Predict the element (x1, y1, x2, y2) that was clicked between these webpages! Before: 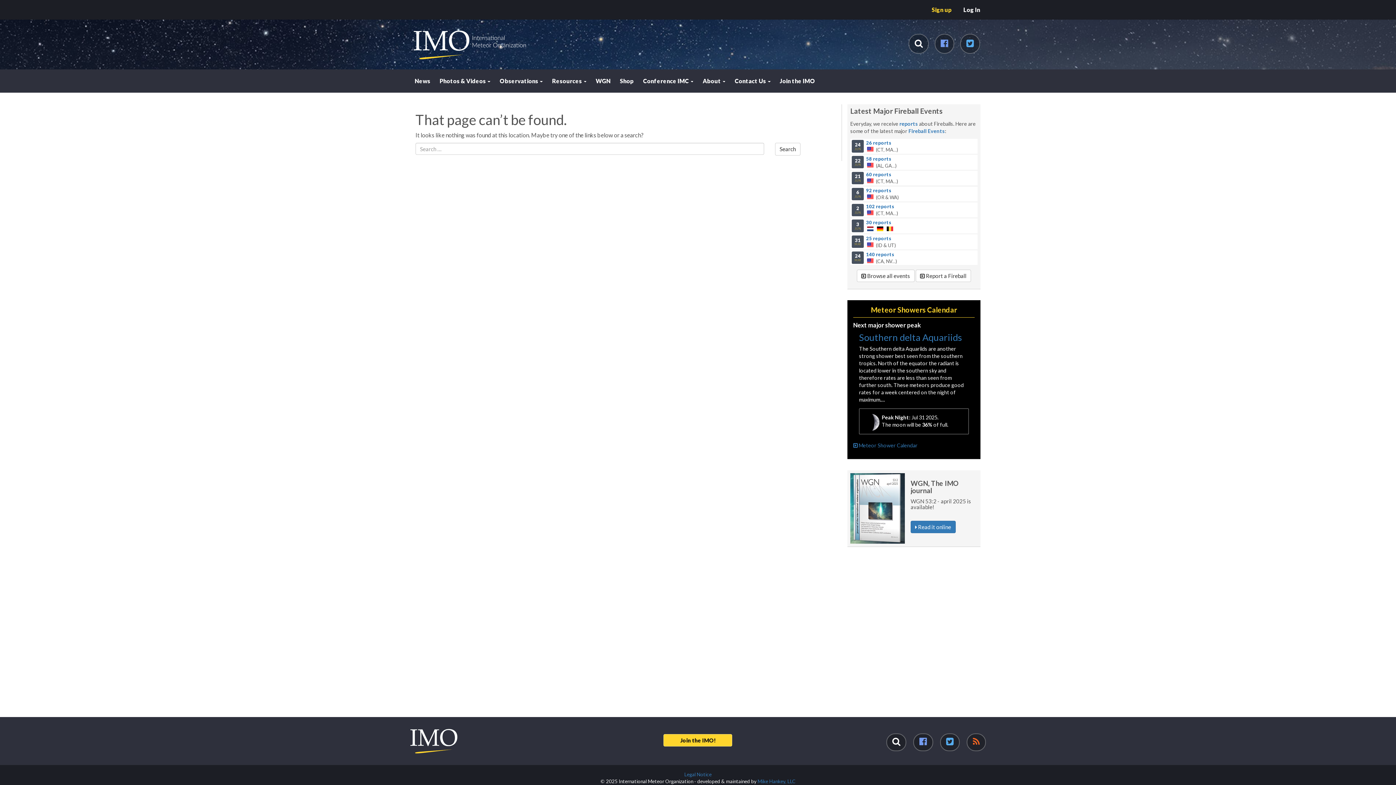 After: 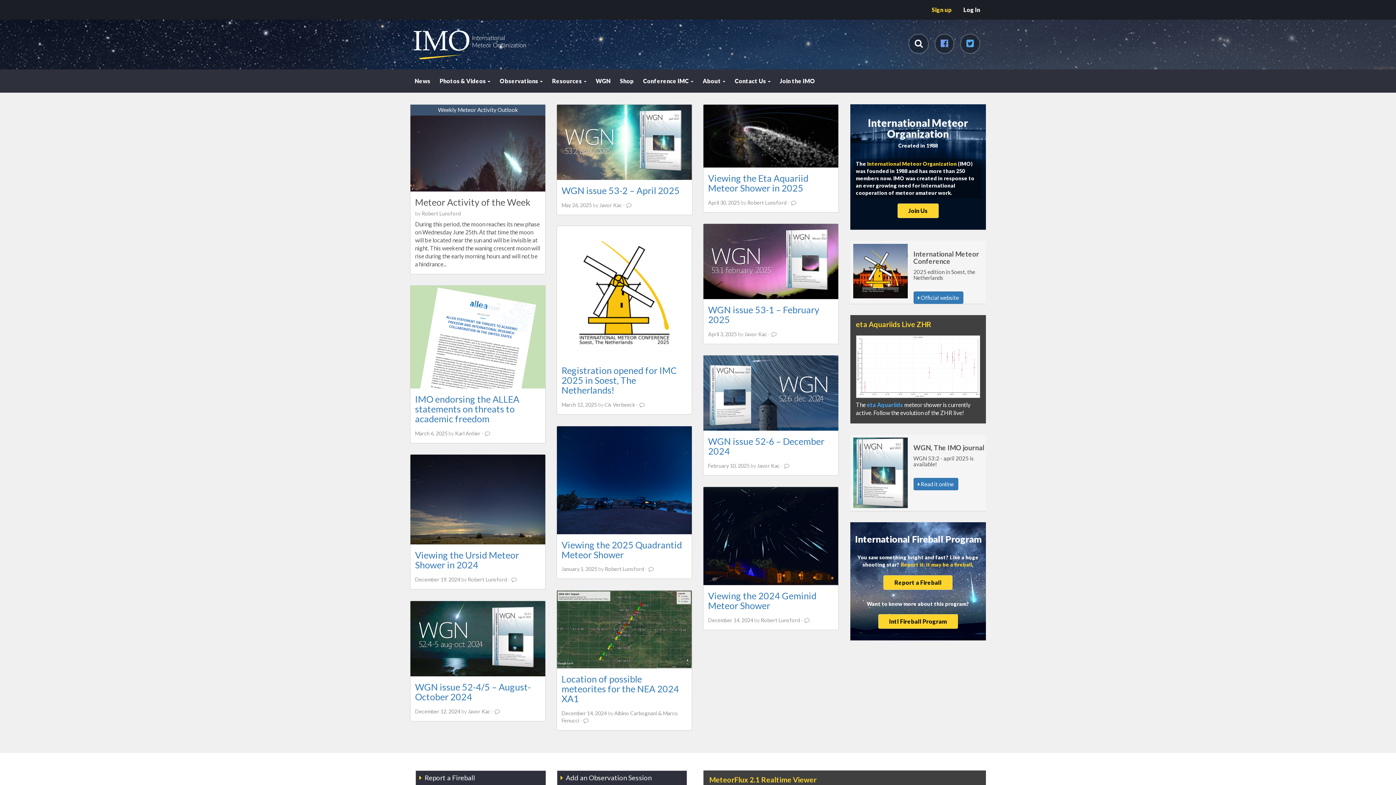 Action: bbox: (410, 737, 457, 743)